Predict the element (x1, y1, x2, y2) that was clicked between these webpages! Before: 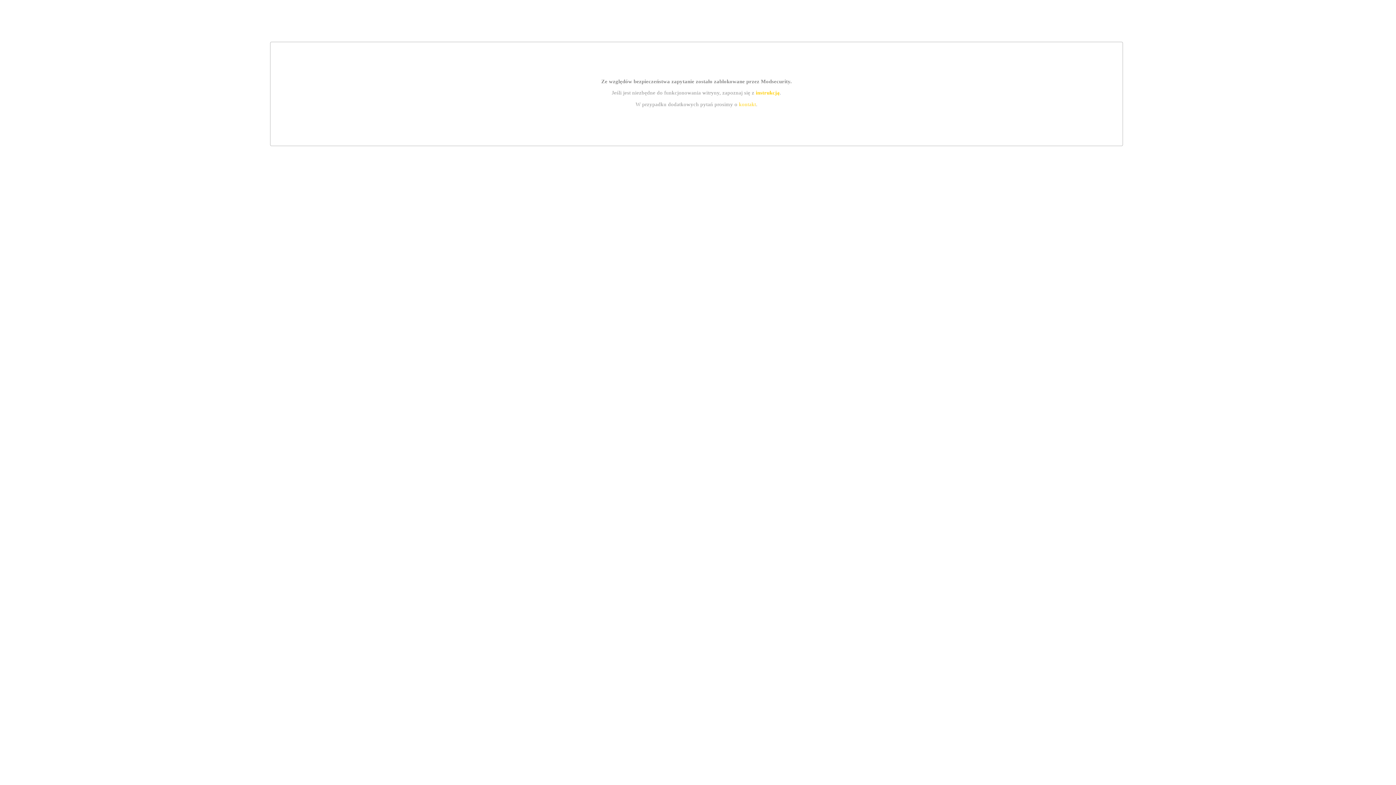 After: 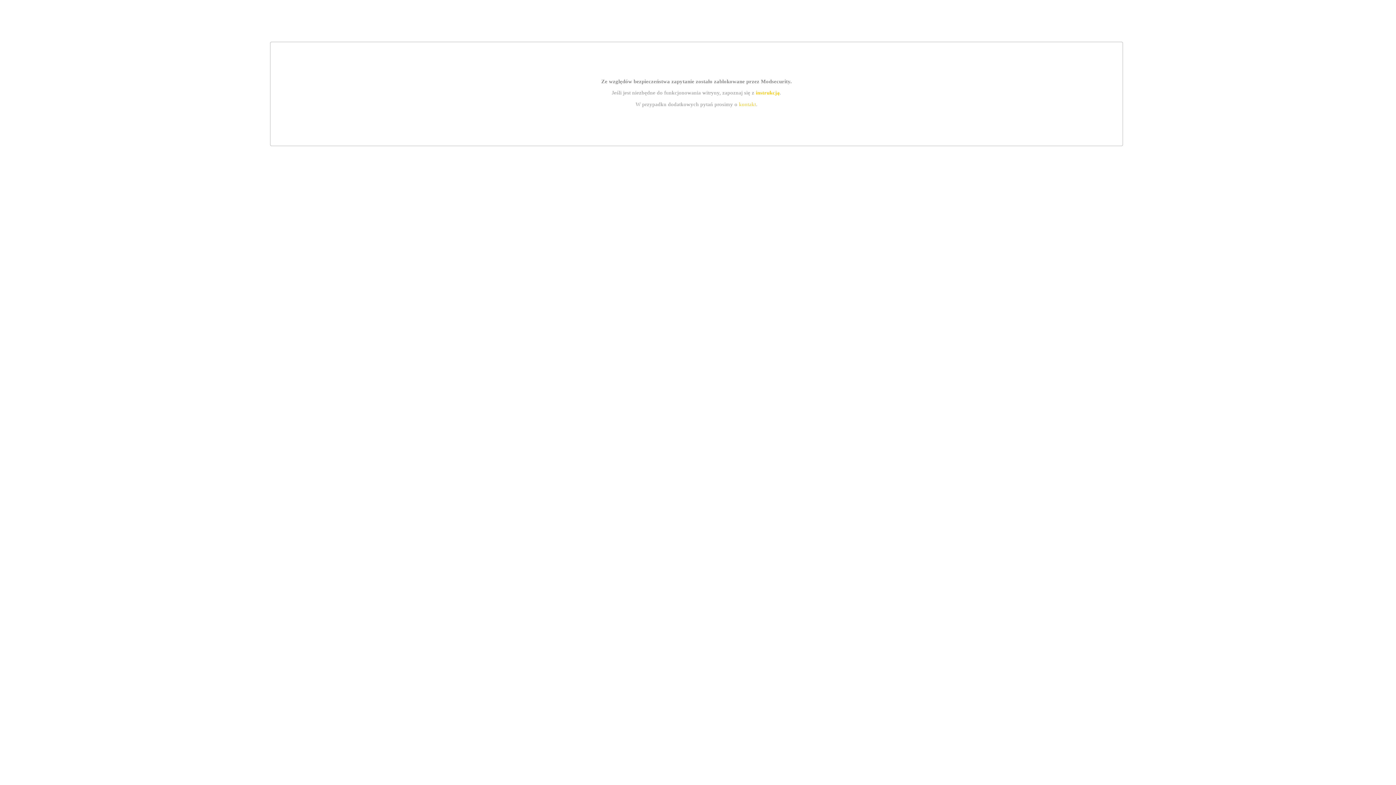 Action: bbox: (739, 101, 756, 107) label: kontakt